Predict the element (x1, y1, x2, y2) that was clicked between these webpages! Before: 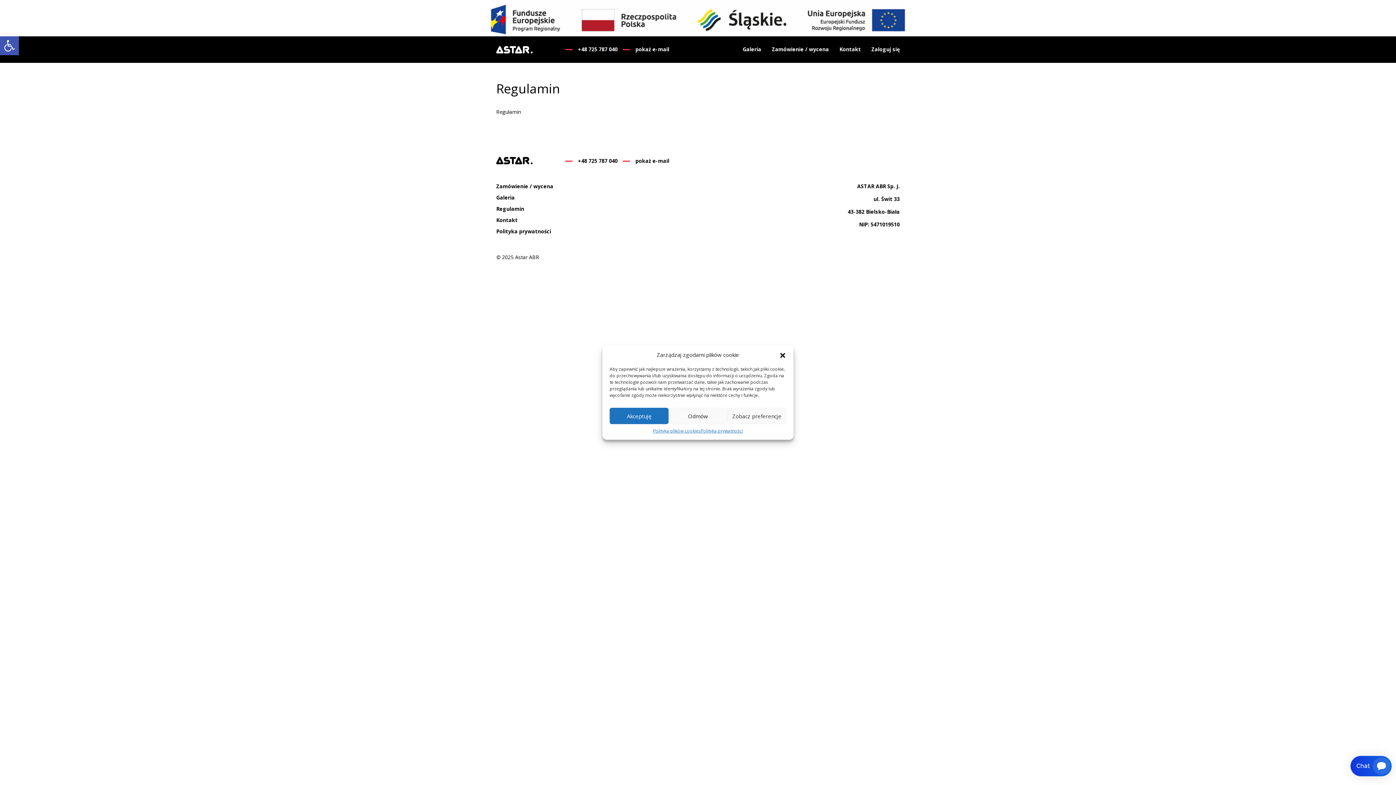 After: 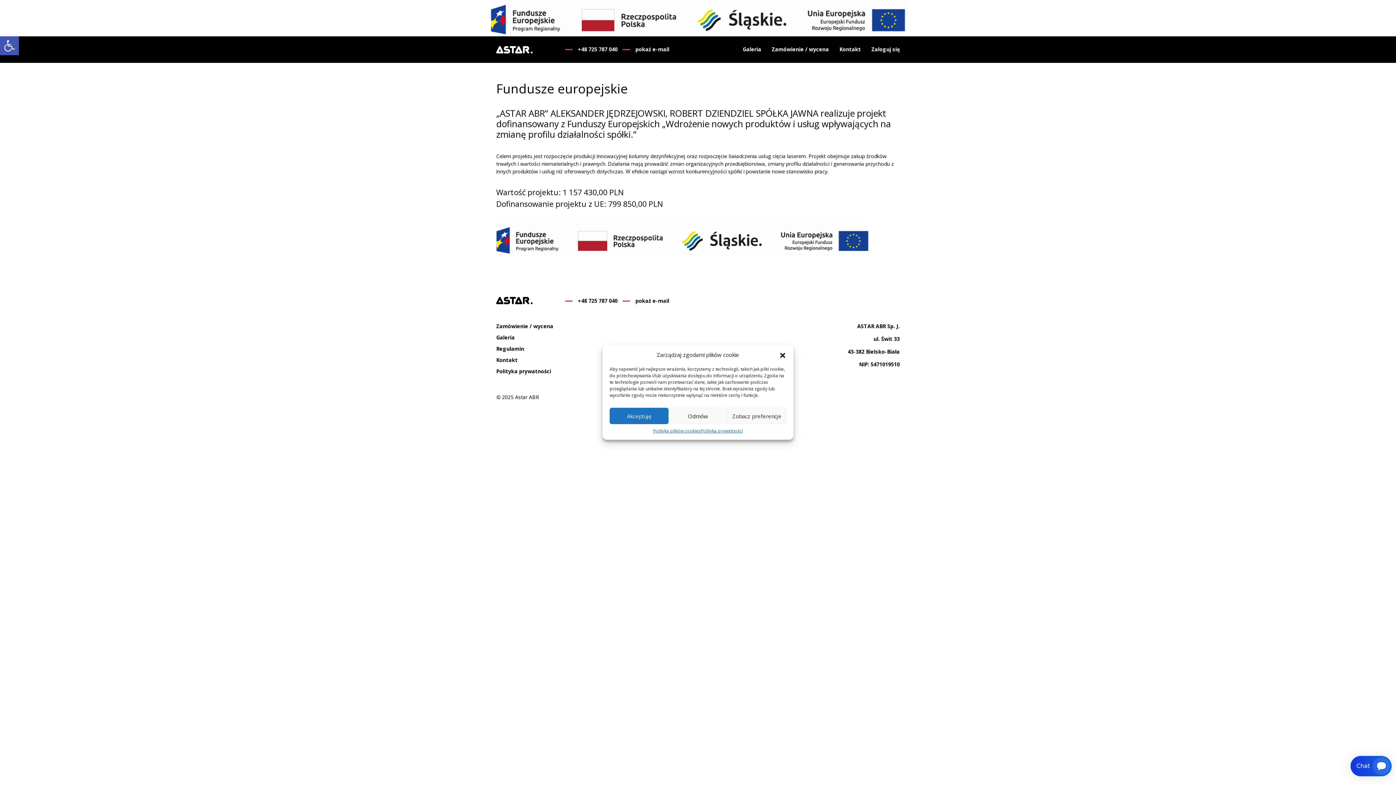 Action: bbox: (490, 14, 905, 21)